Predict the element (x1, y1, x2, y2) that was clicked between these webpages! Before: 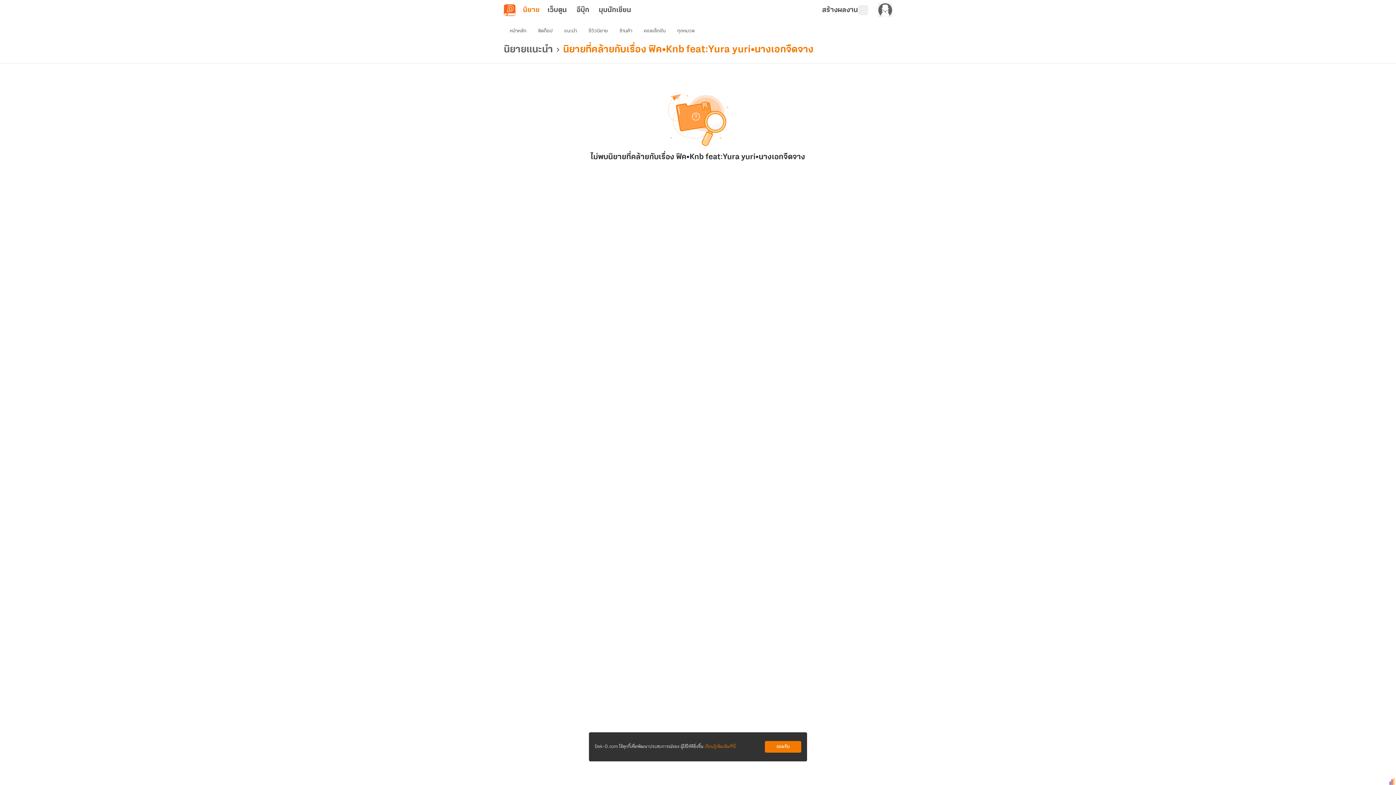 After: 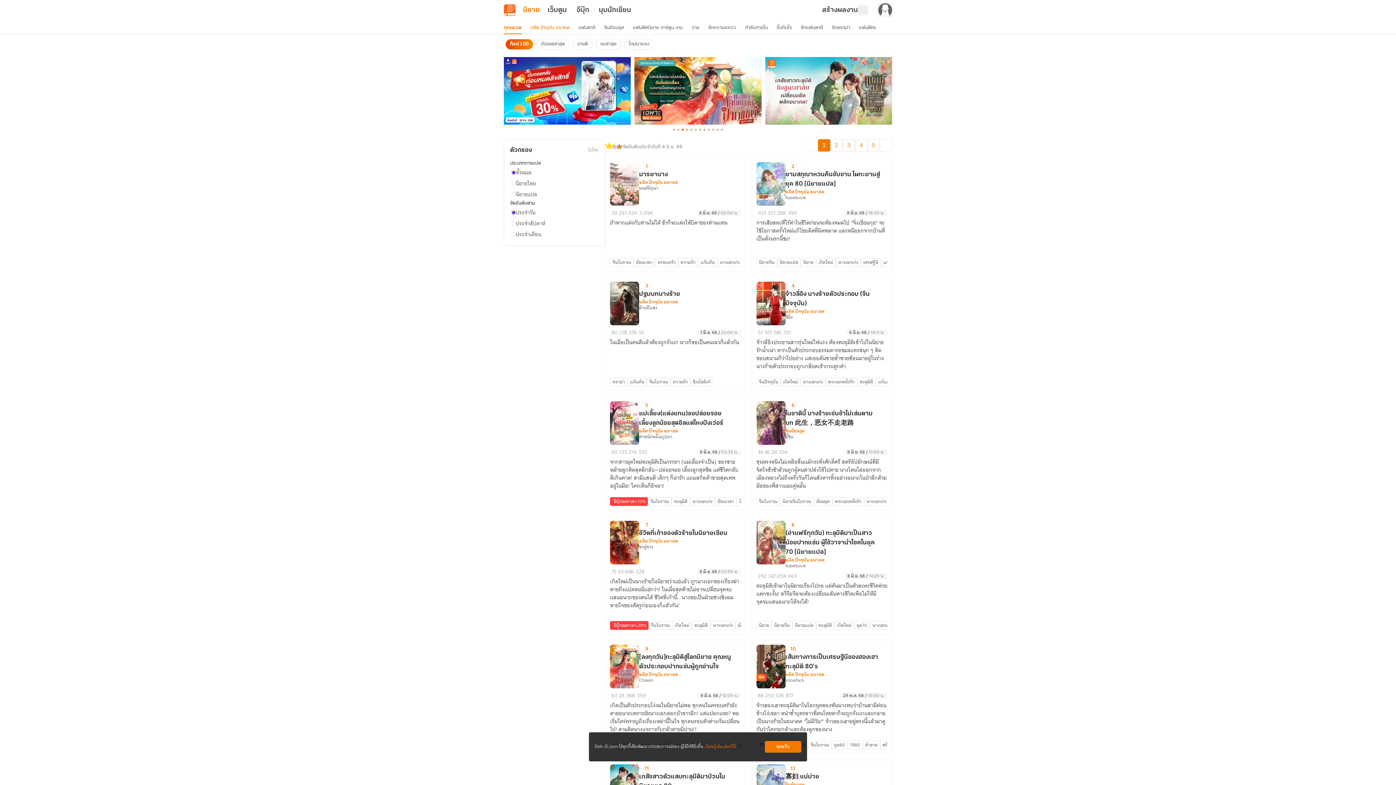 Action: bbox: (532, 24, 558, 37) label: ติดท็อป